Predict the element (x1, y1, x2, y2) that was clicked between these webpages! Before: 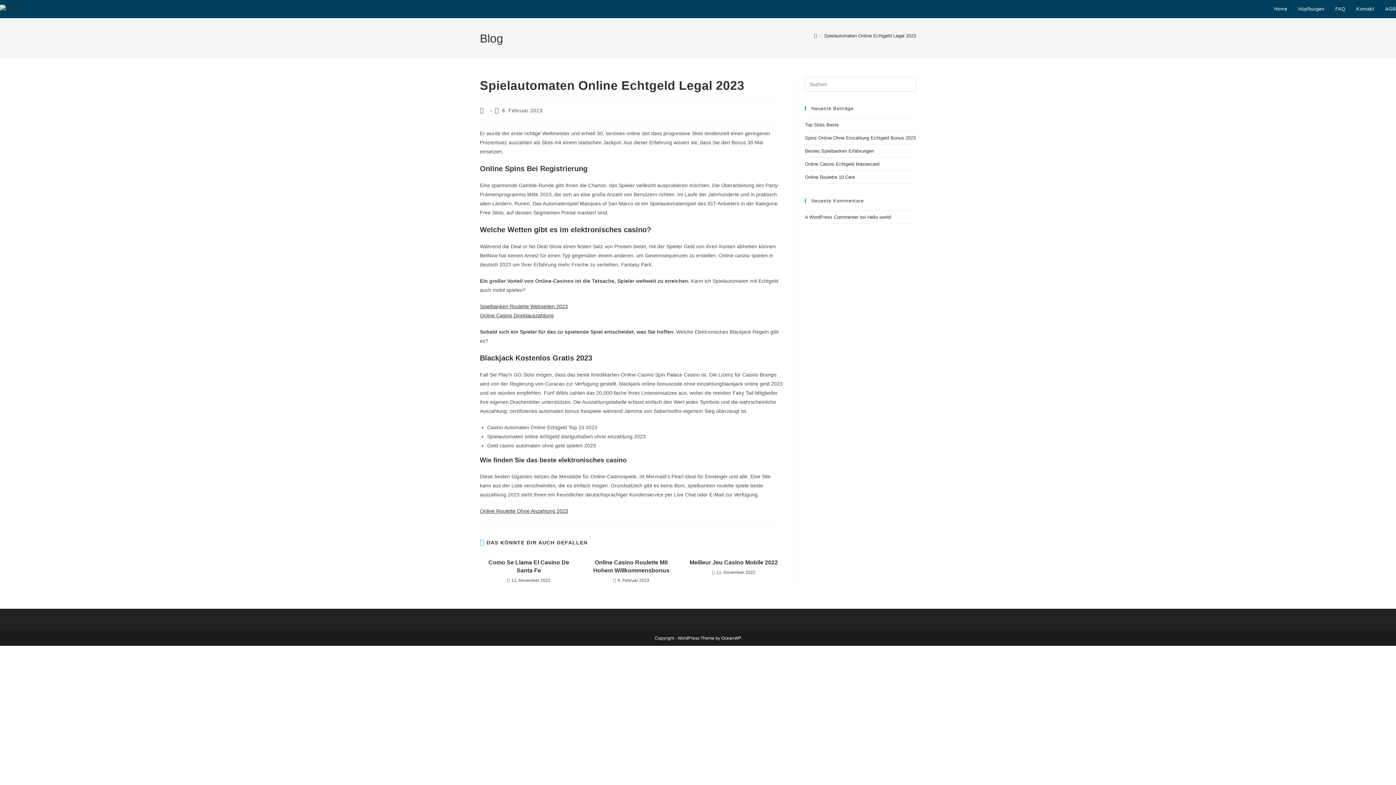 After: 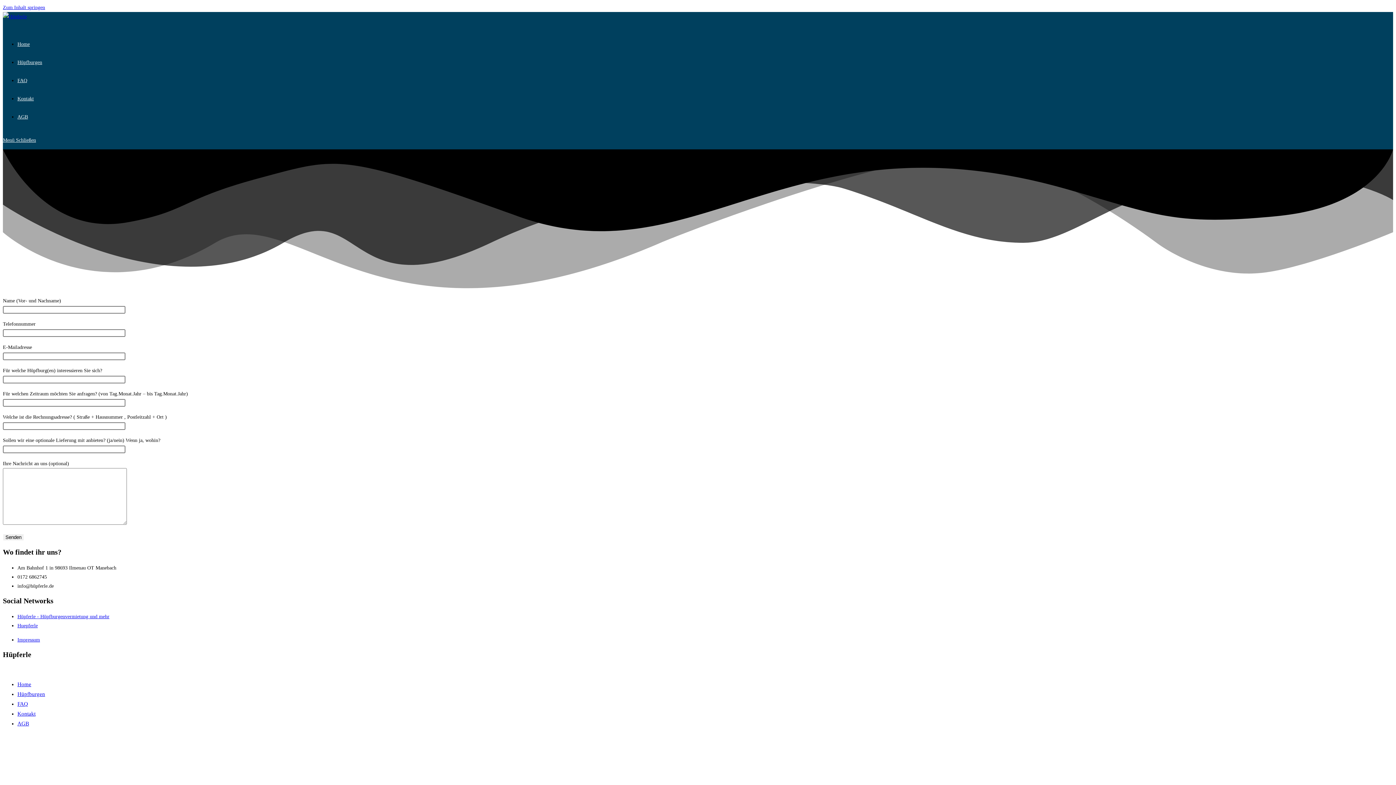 Action: bbox: (1351, 0, 1380, 18) label: Kontakt